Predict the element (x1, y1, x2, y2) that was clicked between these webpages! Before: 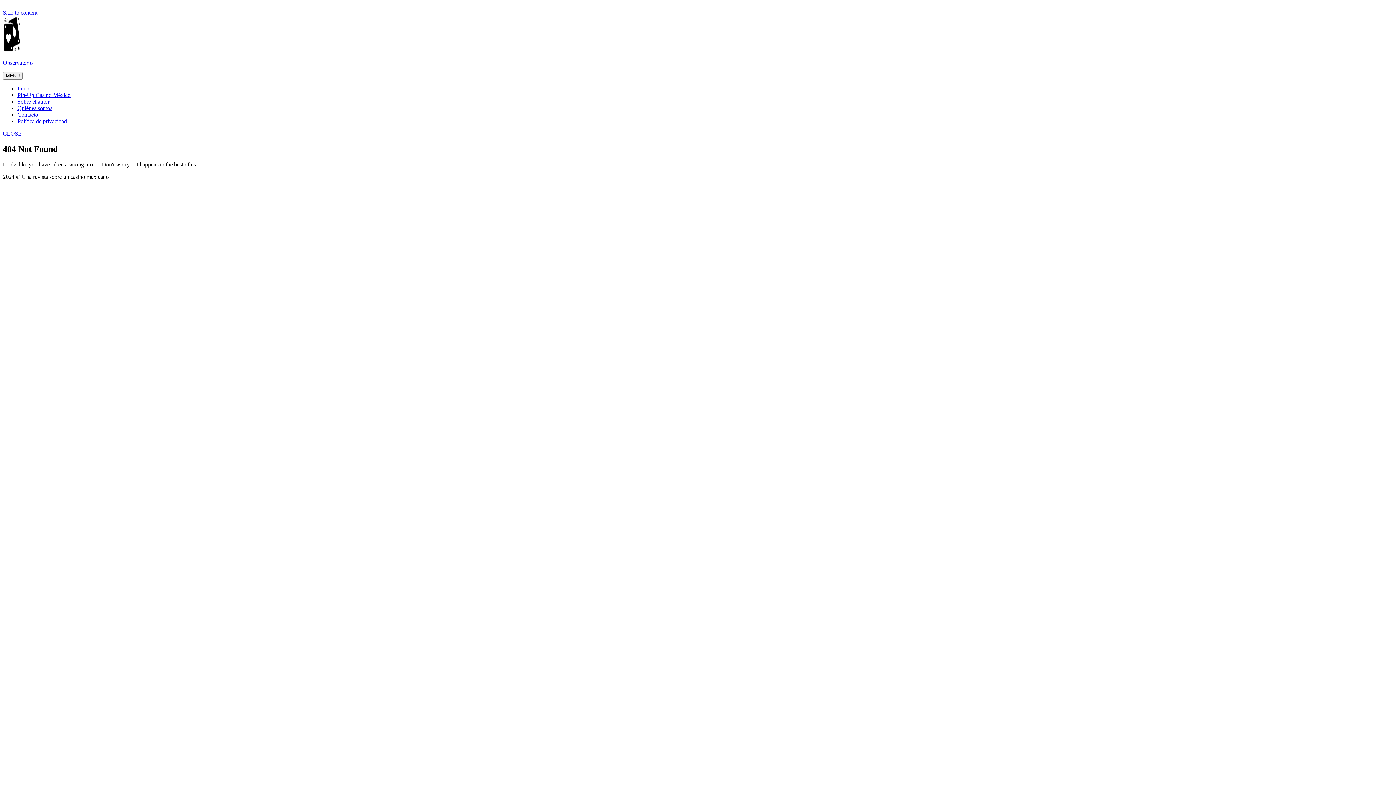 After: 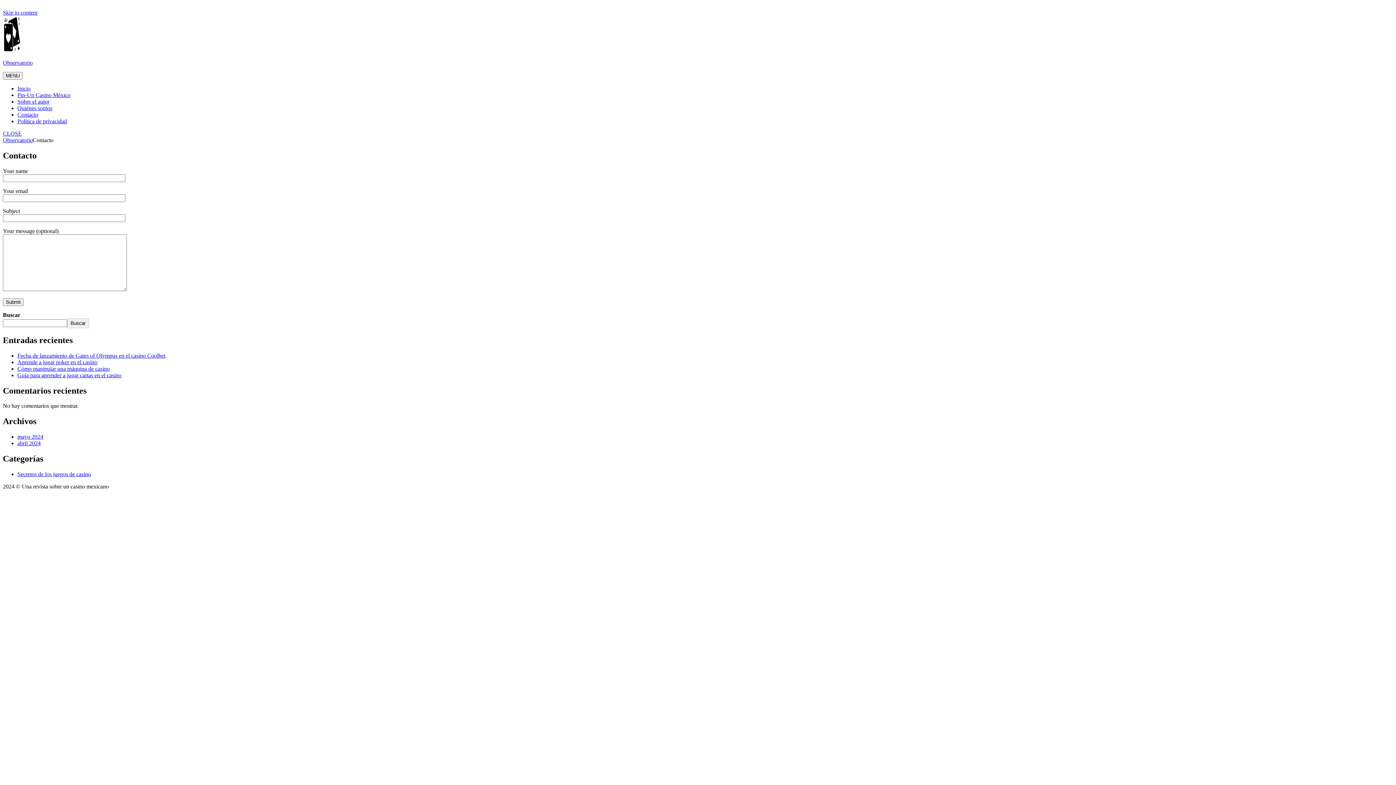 Action: bbox: (17, 111, 38, 117) label: Contacto